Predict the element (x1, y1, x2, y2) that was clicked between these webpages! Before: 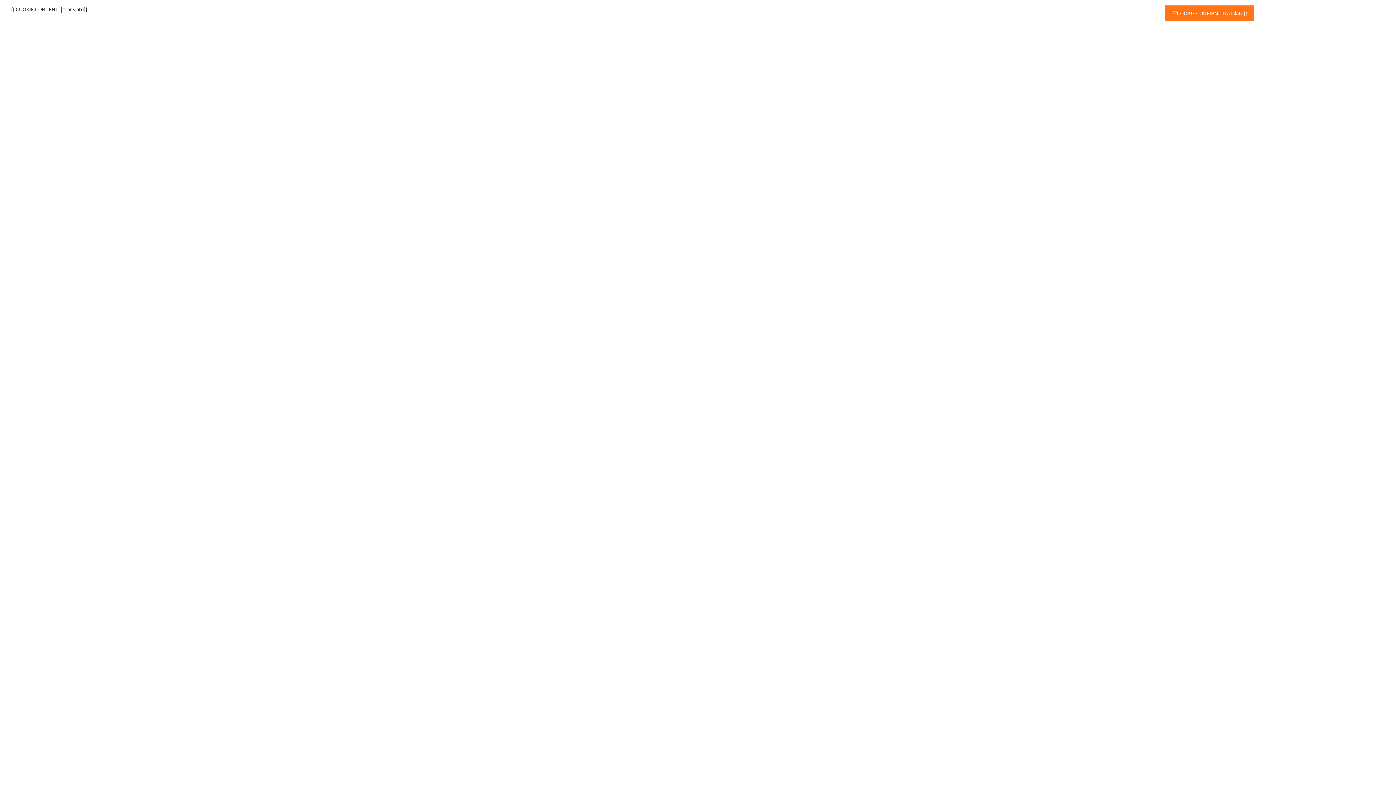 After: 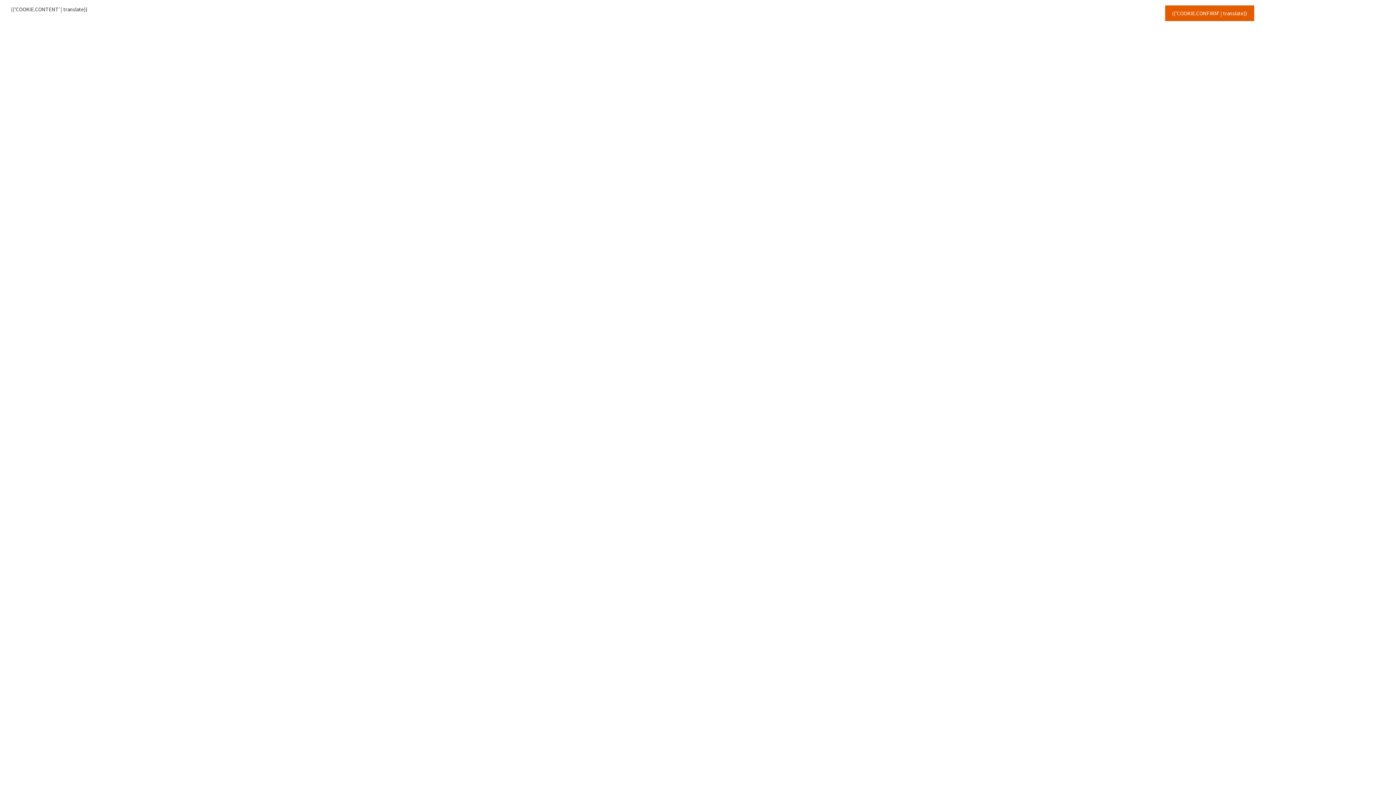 Action: bbox: (1165, 5, 1254, 21) label: {{'COOKIE.CONFIRM' | translate}}